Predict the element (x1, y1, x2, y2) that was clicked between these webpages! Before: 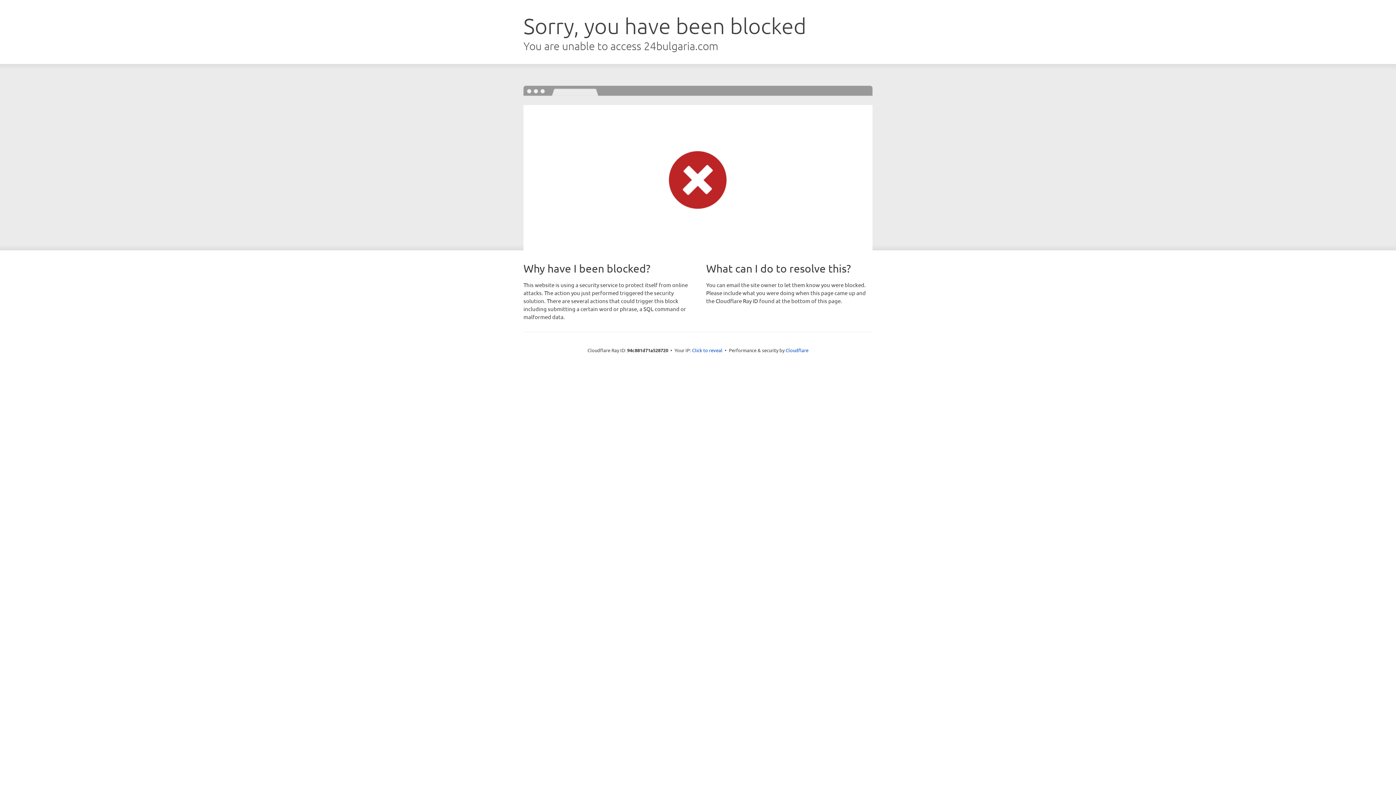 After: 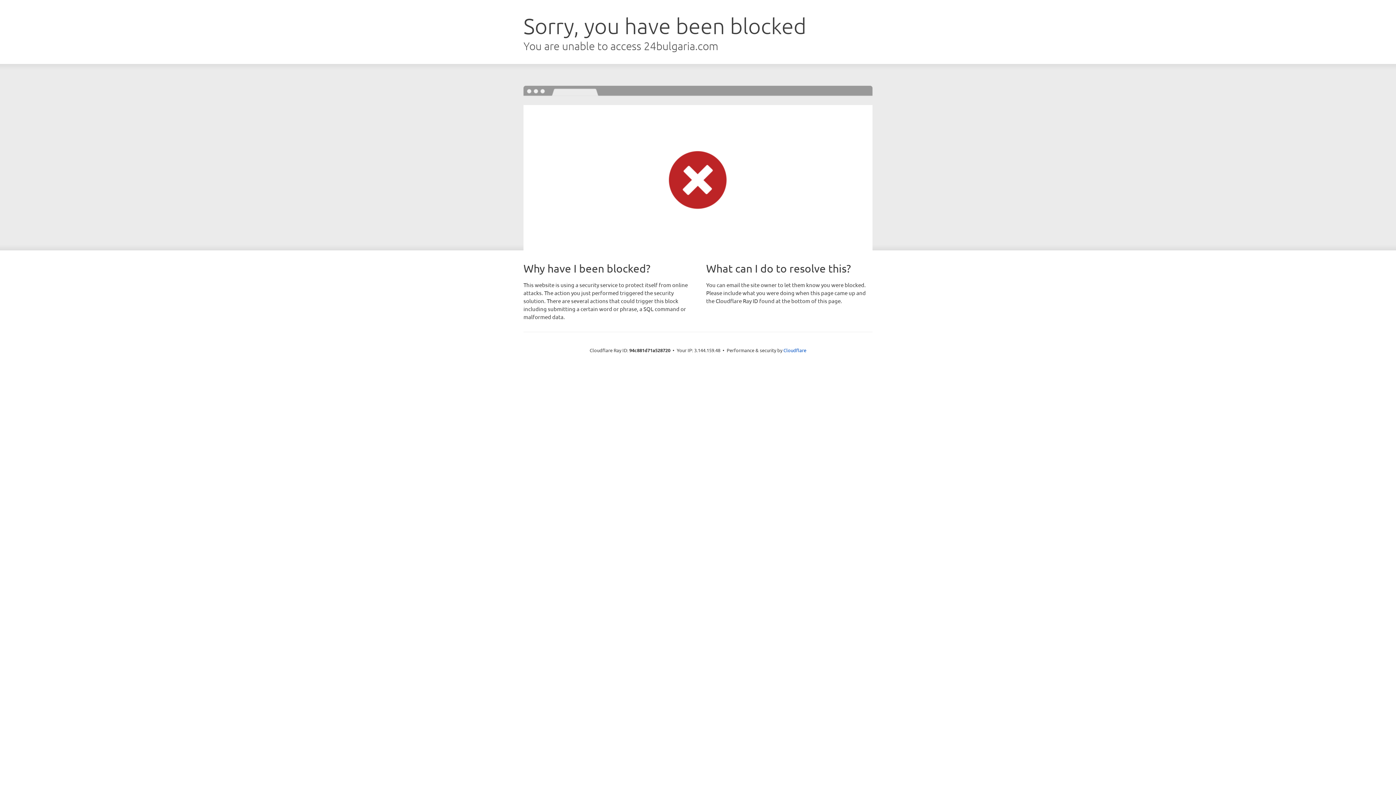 Action: bbox: (692, 346, 722, 353) label: Click to reveal